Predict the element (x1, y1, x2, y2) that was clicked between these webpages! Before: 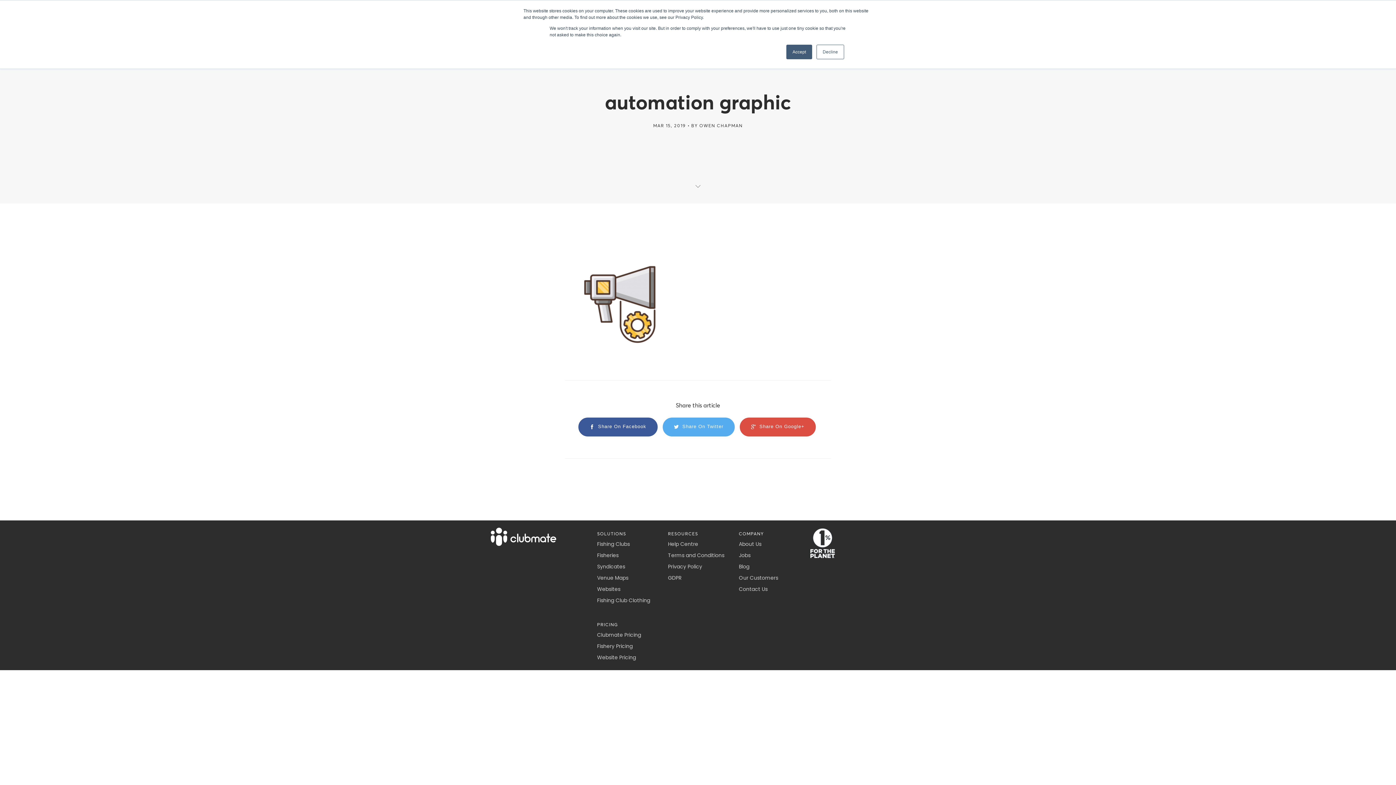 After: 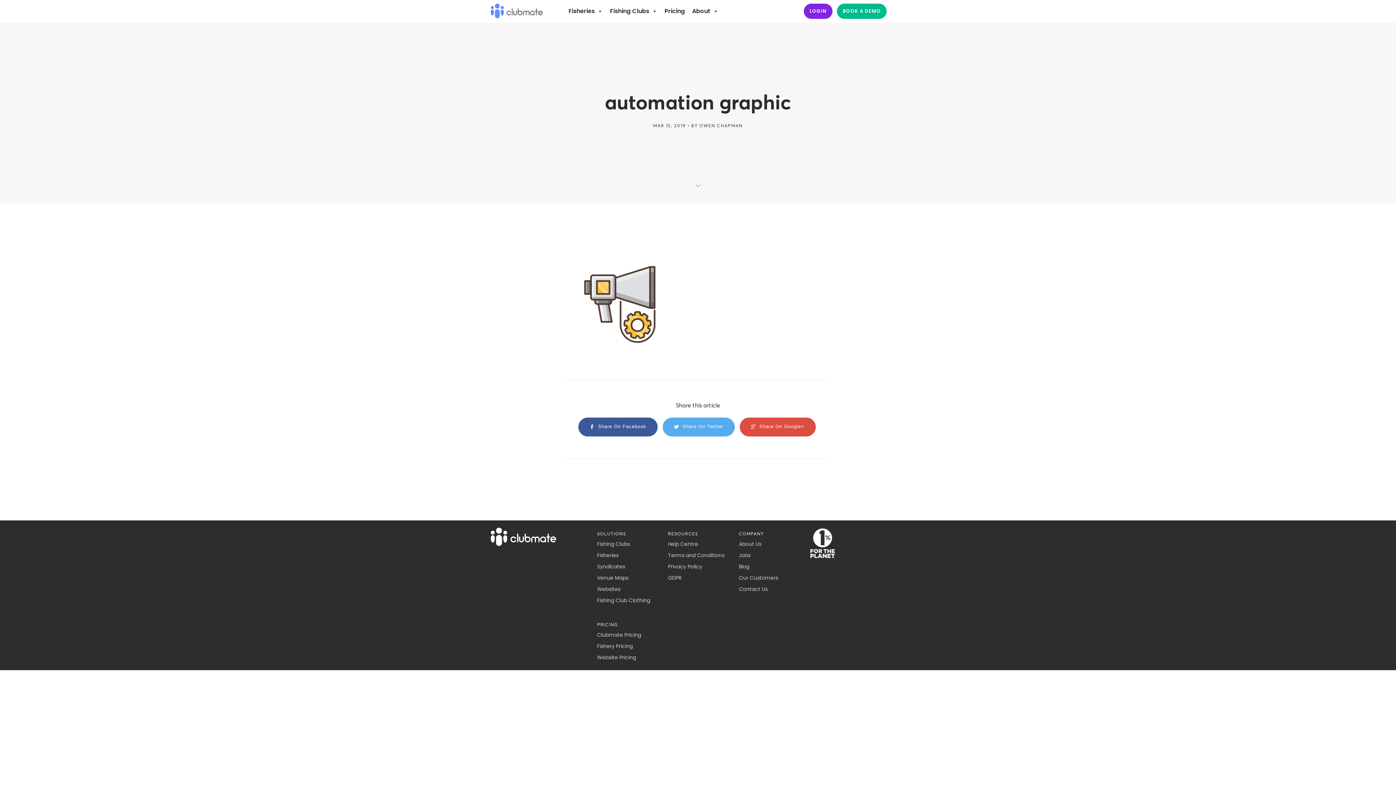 Action: label: Decline bbox: (816, 44, 844, 59)